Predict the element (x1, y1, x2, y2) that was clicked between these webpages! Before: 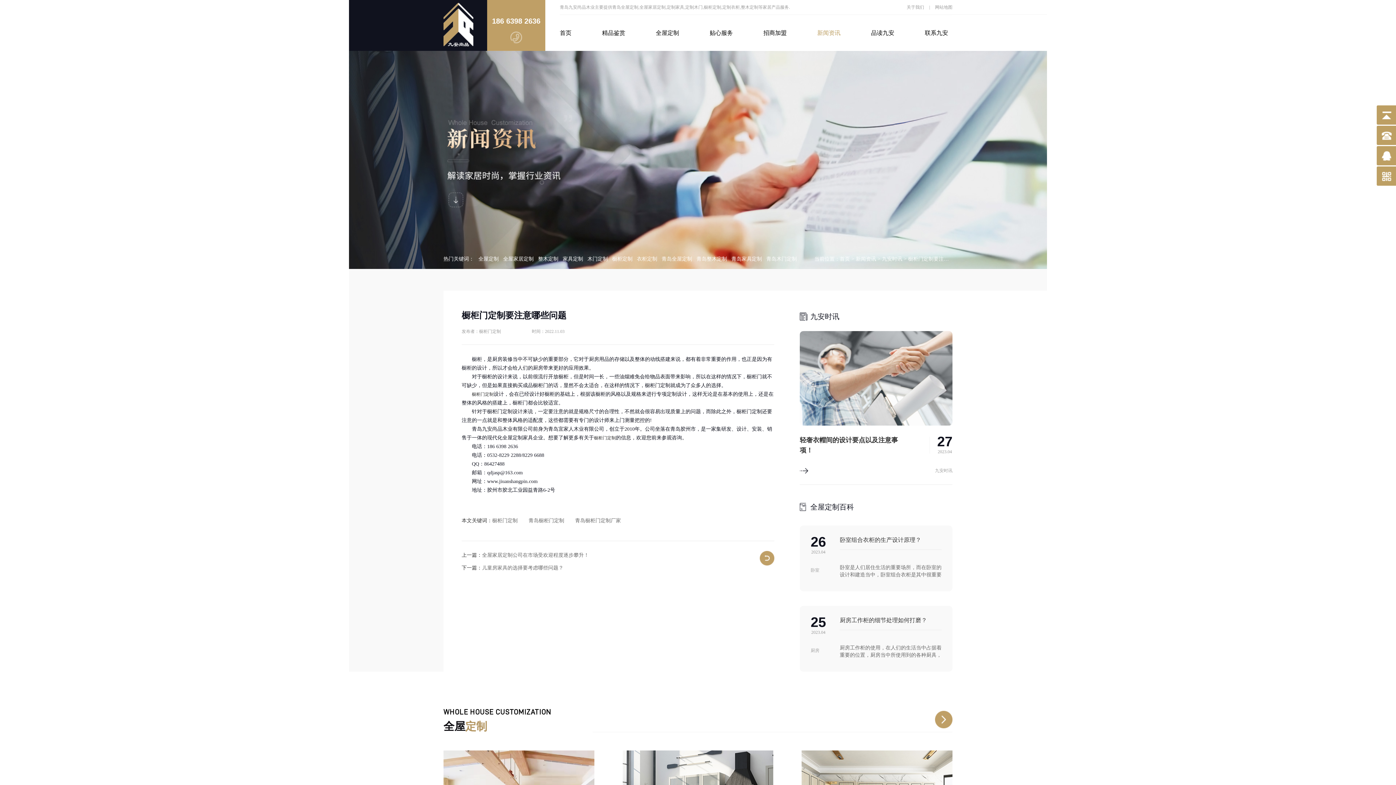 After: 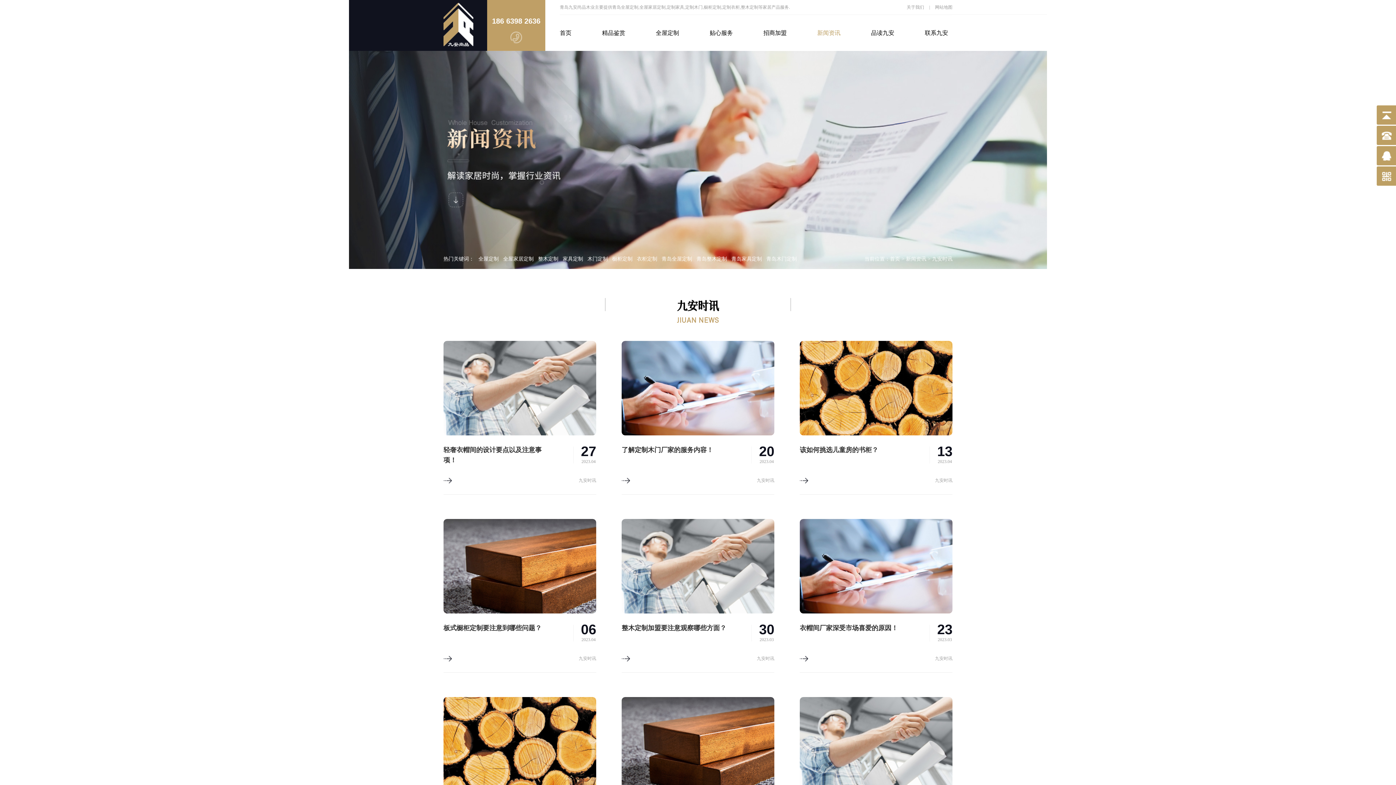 Action: bbox: (760, 551, 774, 565)